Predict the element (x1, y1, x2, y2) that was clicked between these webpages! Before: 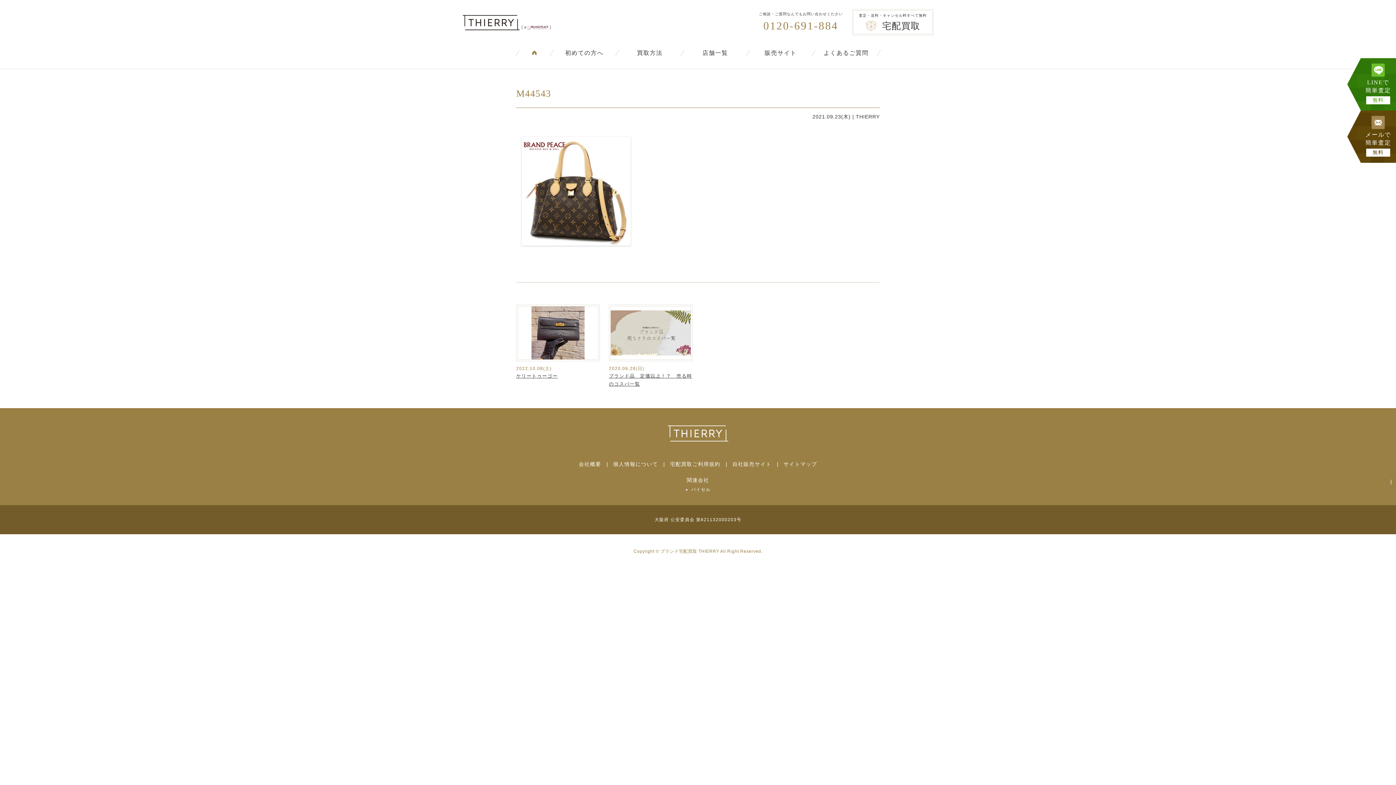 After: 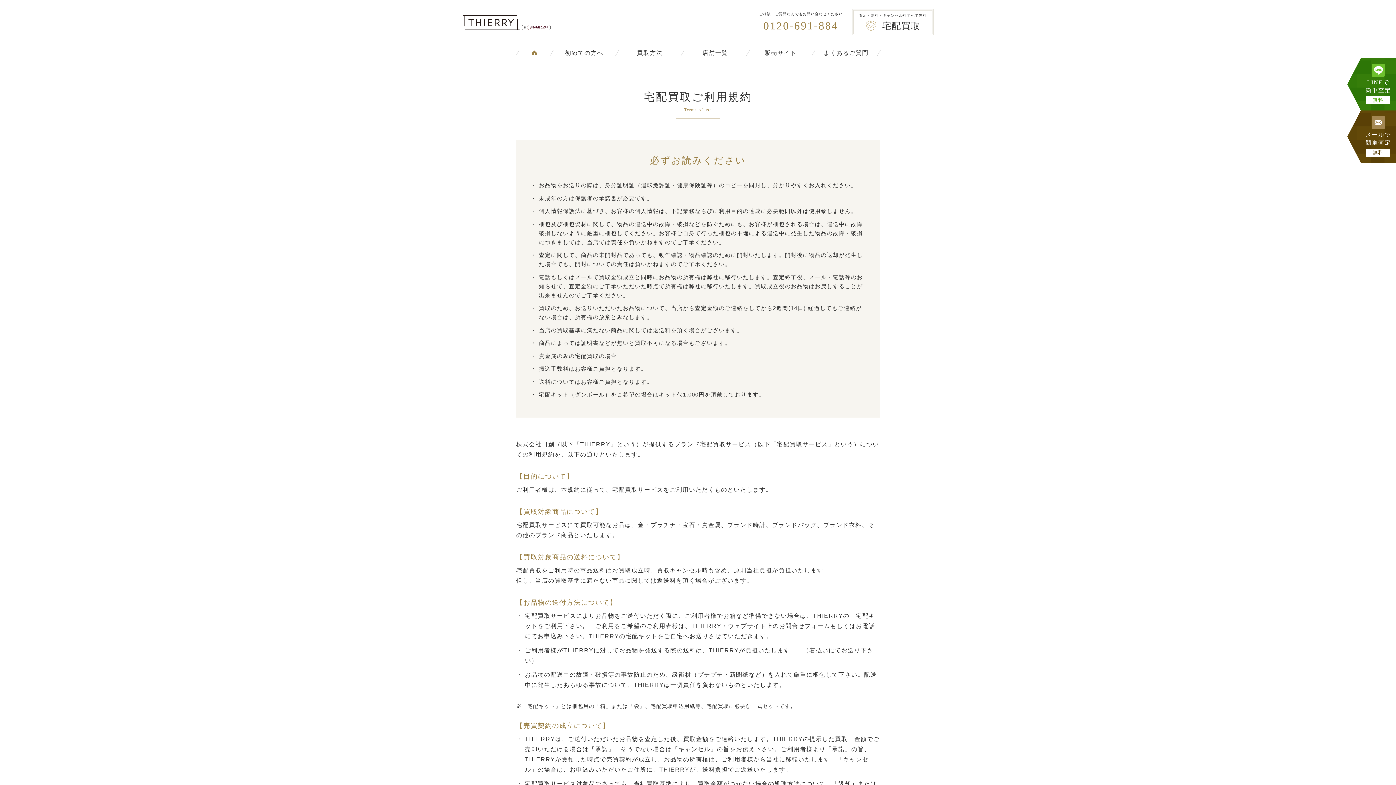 Action: bbox: (670, 459, 720, 469) label: 宅配買取ご利用規約